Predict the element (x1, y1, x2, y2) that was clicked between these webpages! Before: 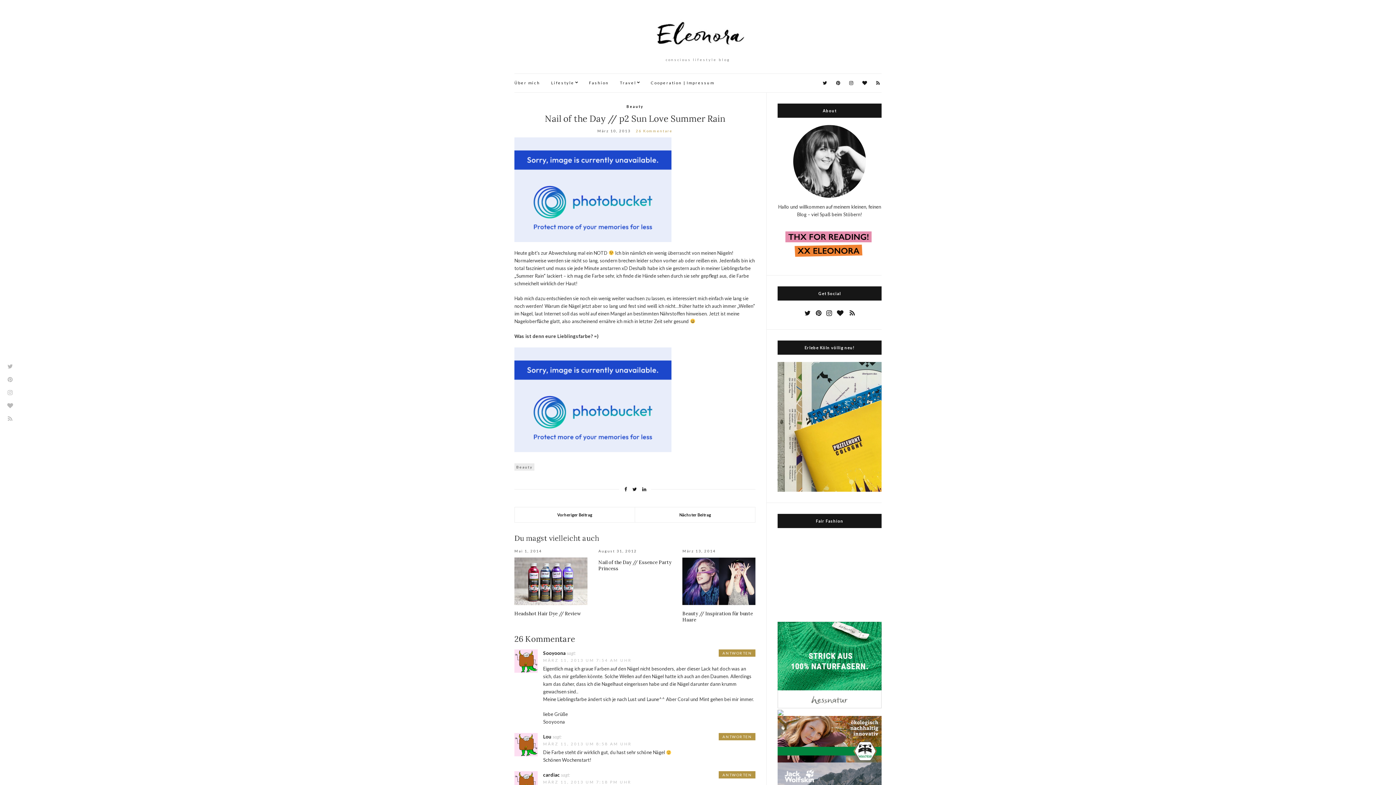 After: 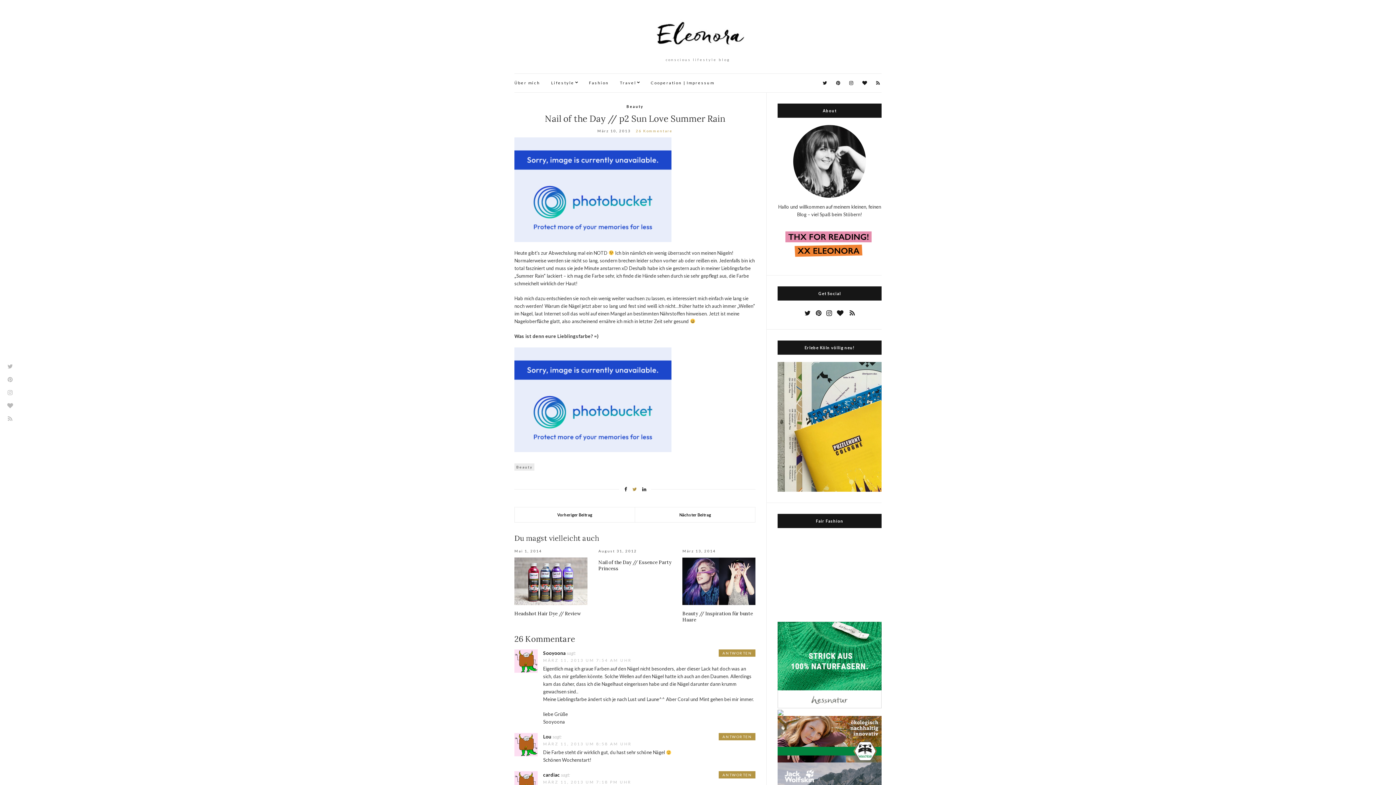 Action: bbox: (630, 483, 638, 495)